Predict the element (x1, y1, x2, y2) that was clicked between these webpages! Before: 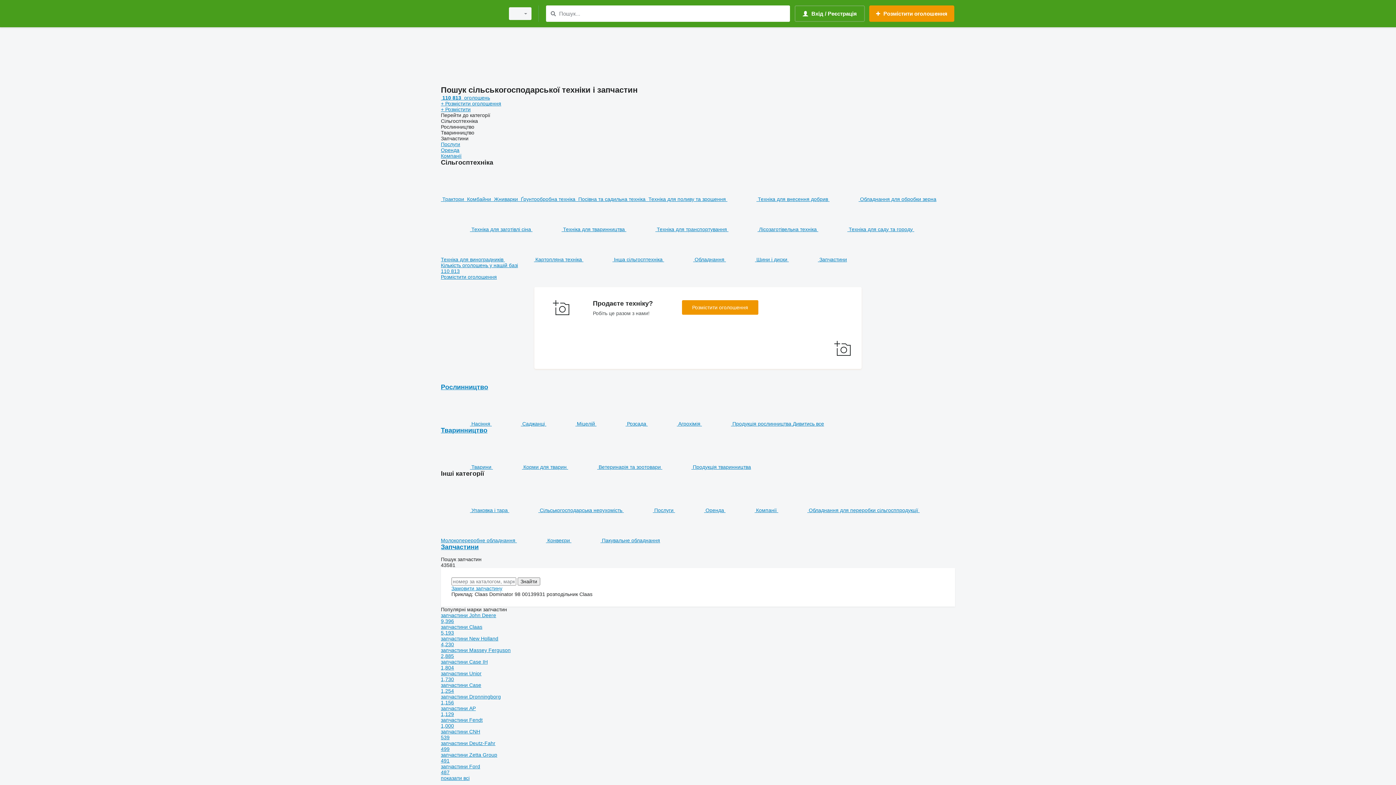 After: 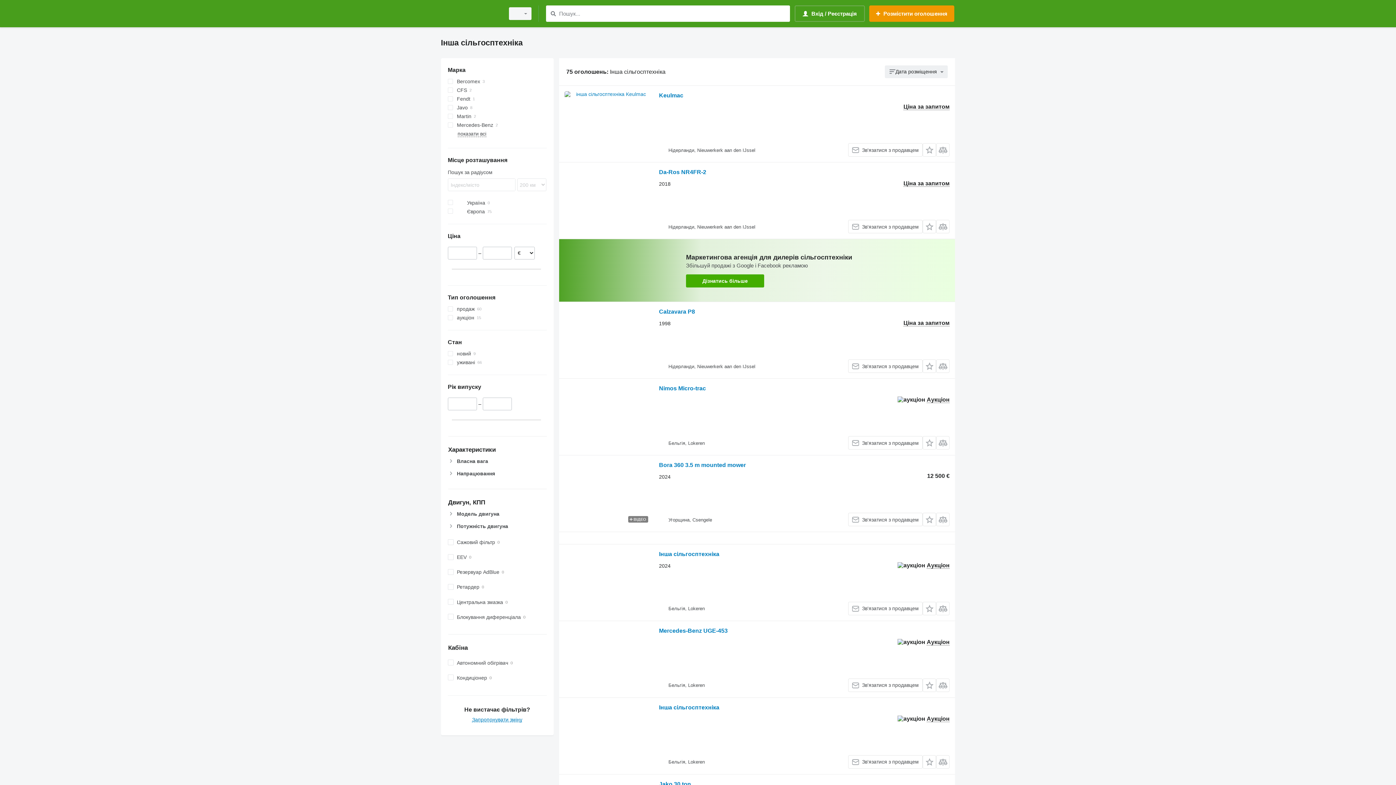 Action: label:  Інша сільгосптехніка  bbox: (583, 256, 664, 262)